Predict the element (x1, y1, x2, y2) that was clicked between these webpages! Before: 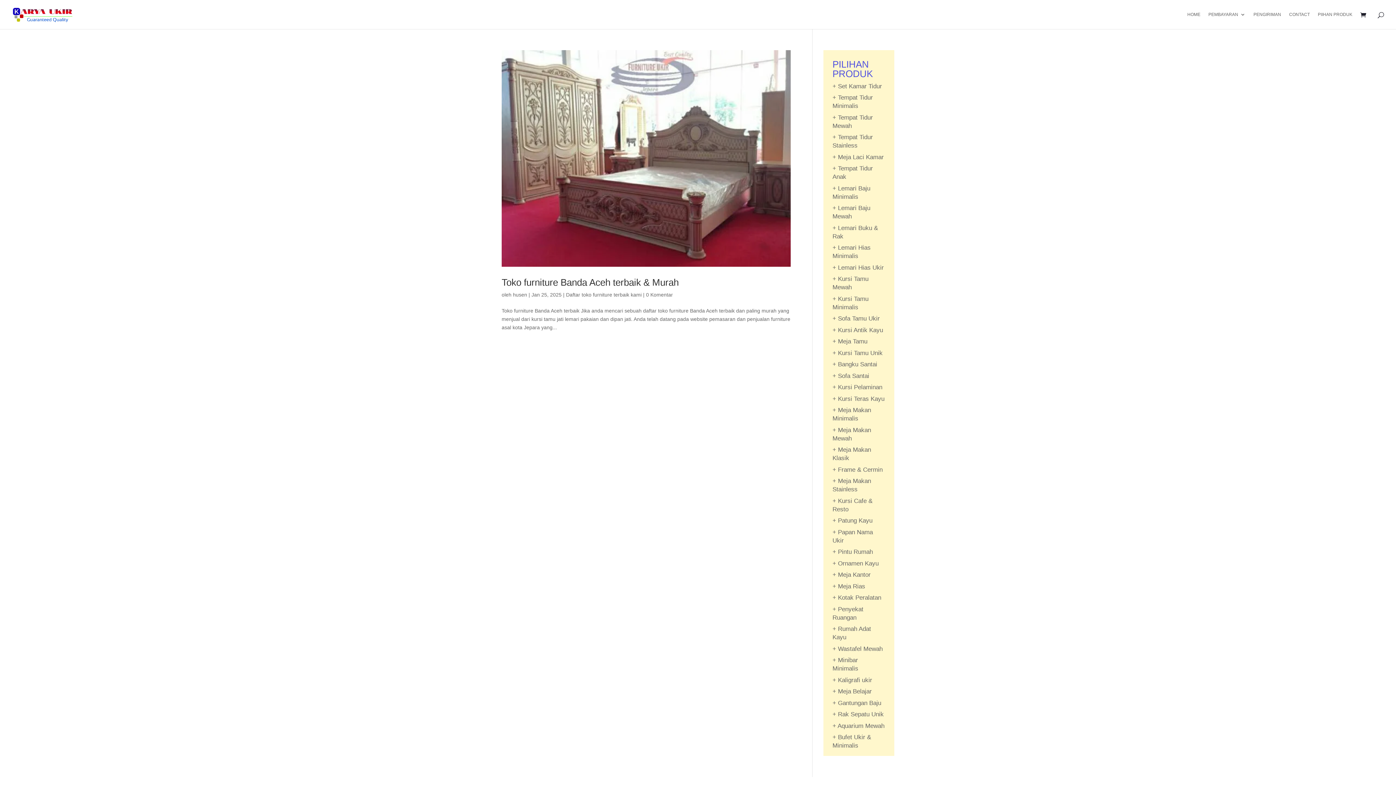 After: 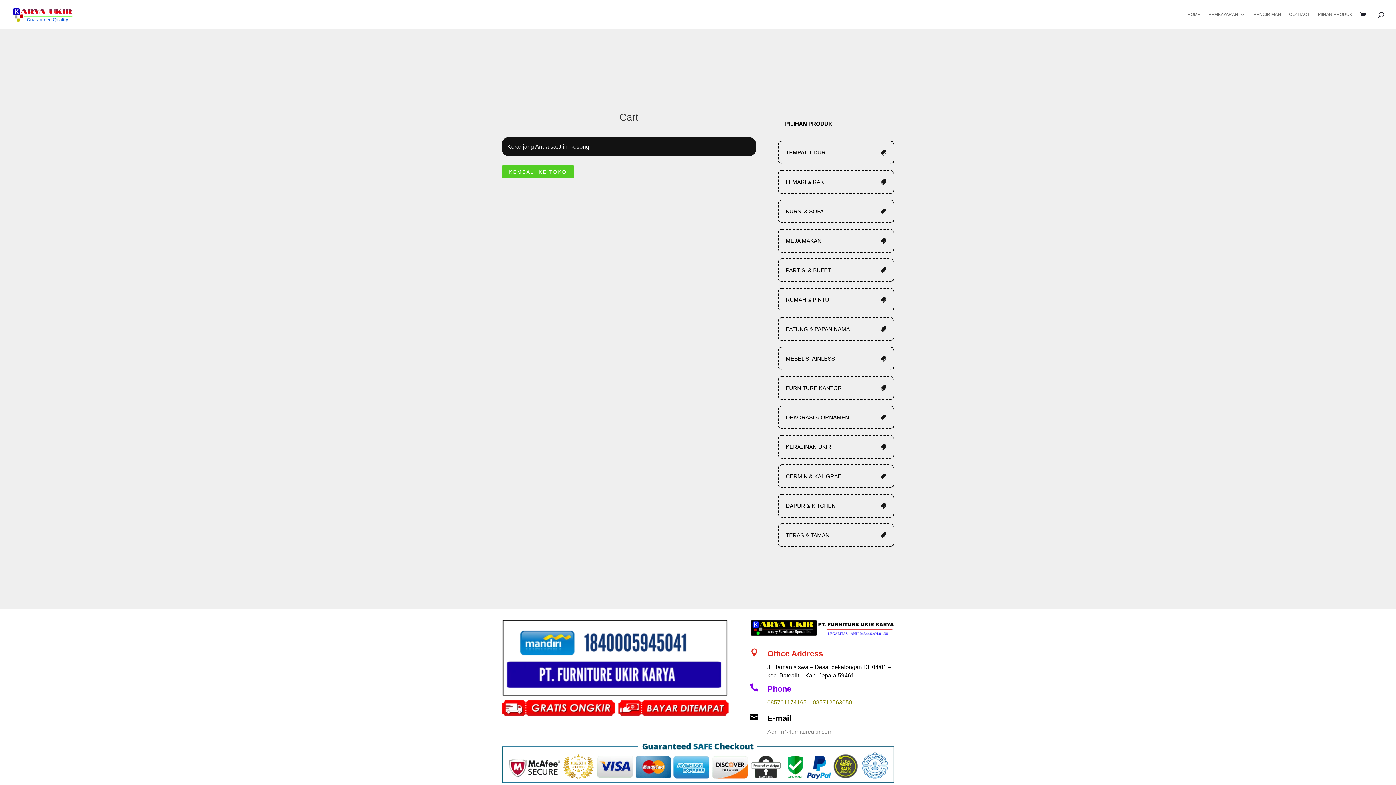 Action: bbox: (1360, 11, 1370, 19)